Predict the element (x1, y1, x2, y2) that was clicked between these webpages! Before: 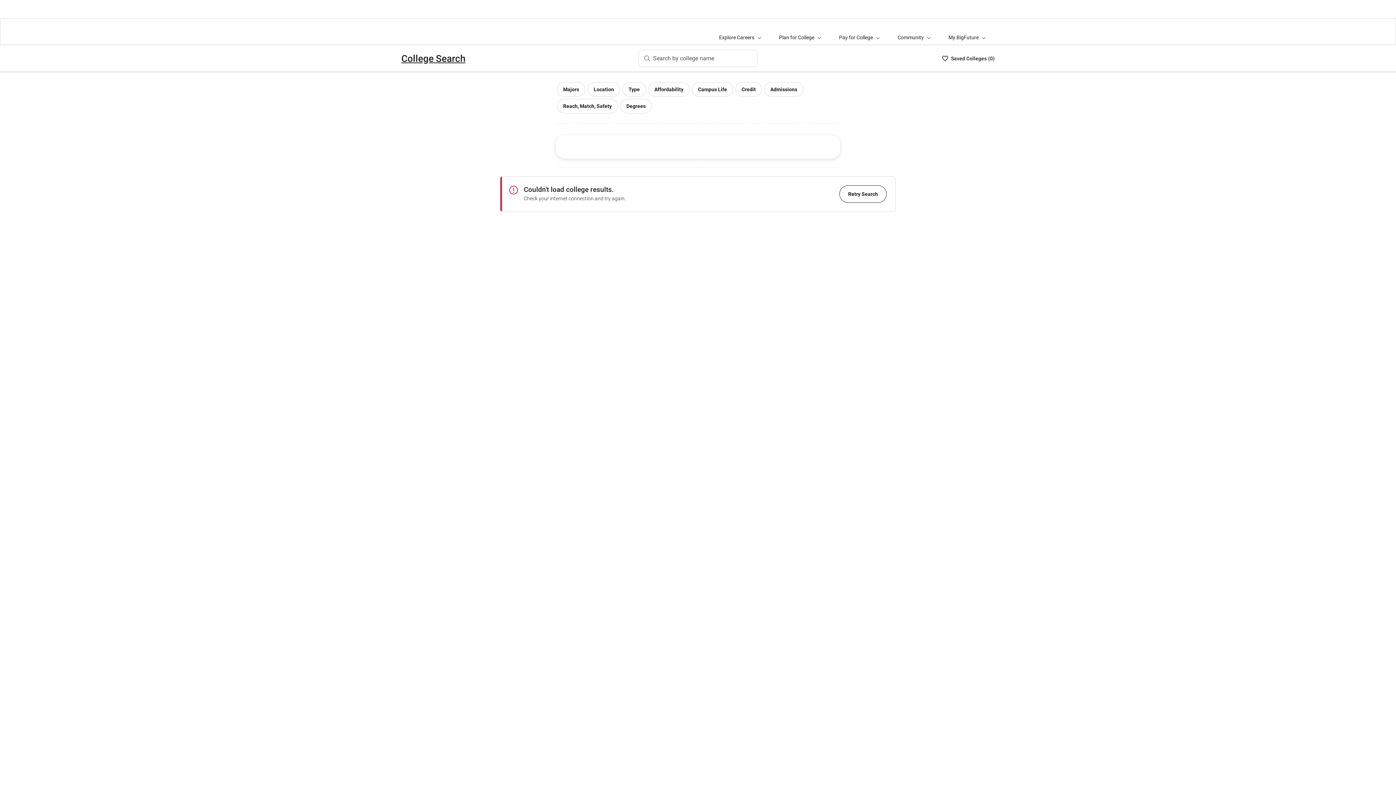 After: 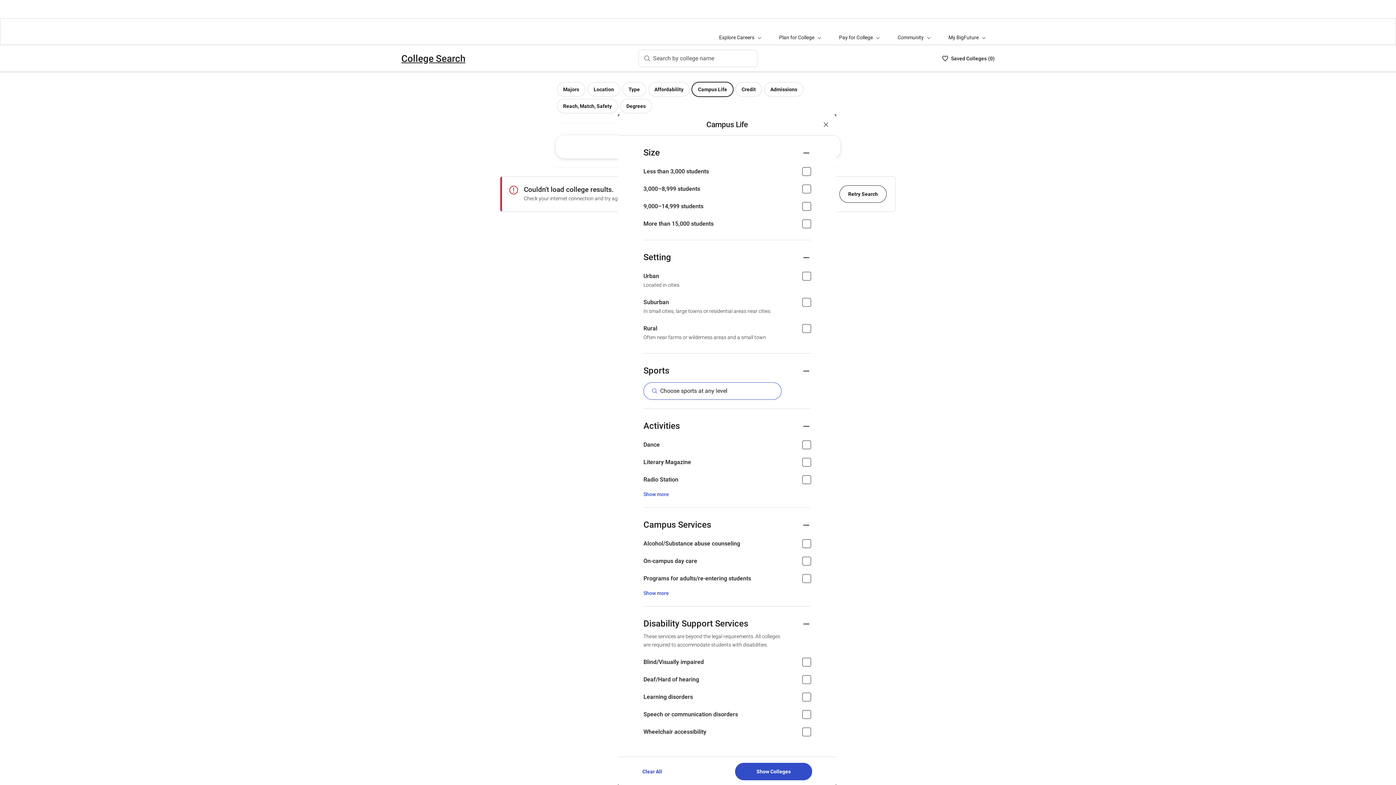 Action: label: Campus life filter bbox: (692, 82, 733, 96)